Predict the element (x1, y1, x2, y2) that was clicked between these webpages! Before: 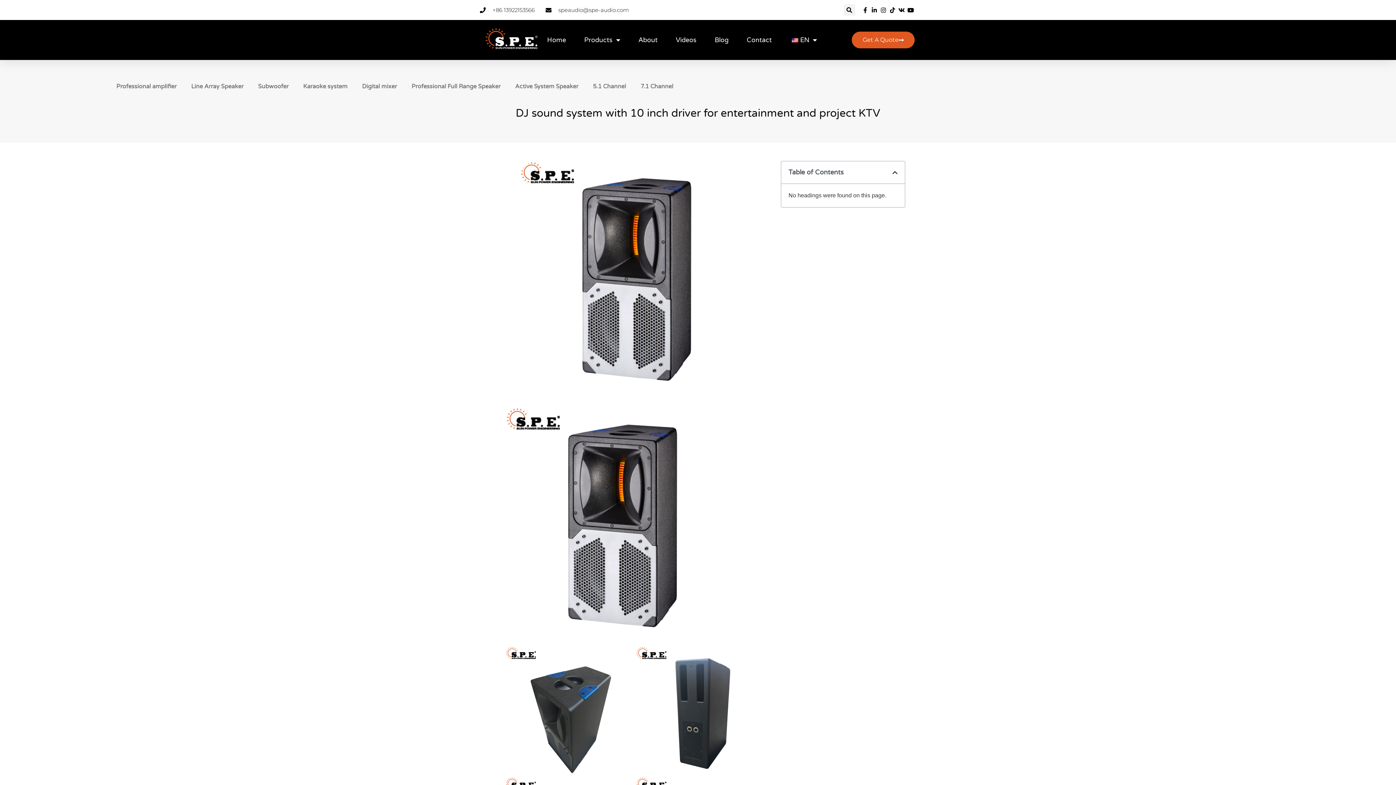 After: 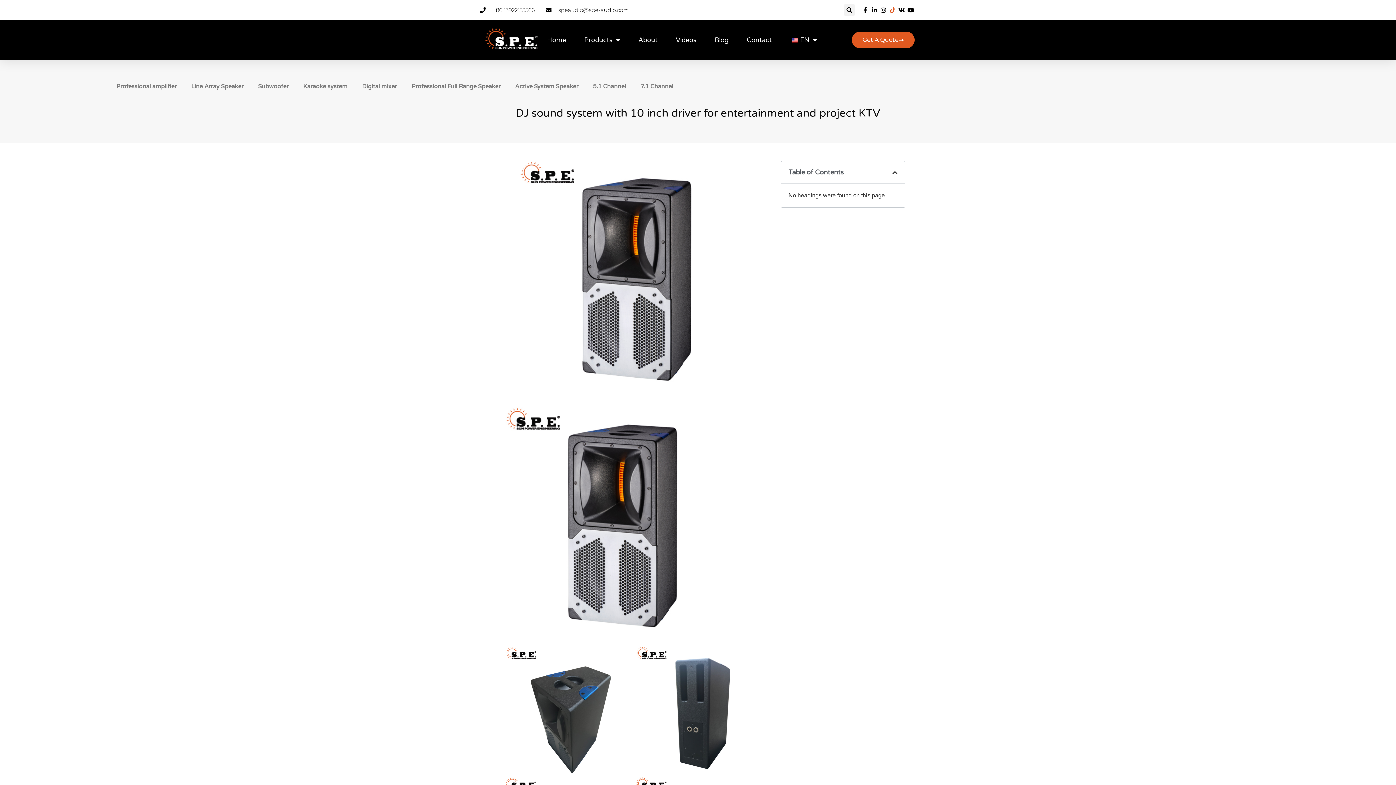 Action: bbox: (889, 7, 898, 12)